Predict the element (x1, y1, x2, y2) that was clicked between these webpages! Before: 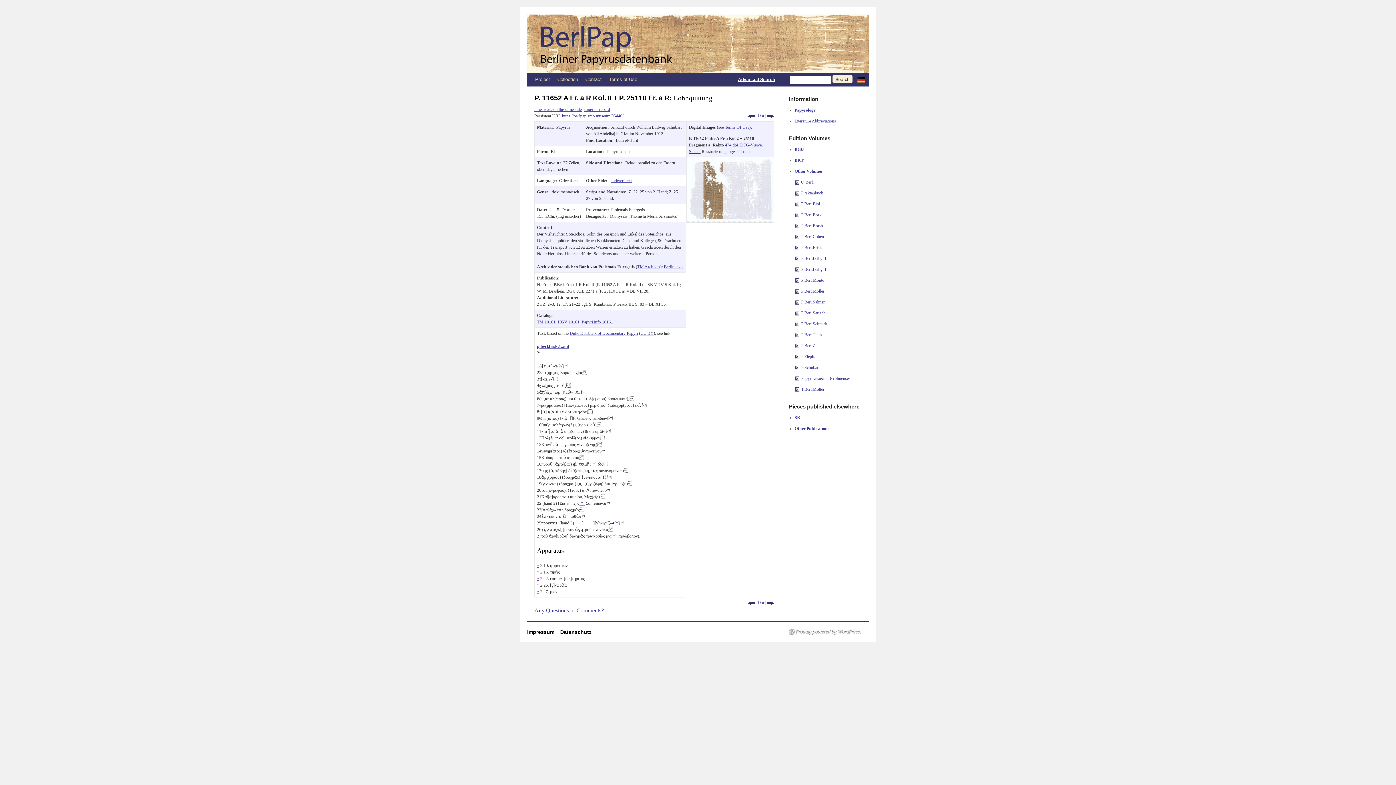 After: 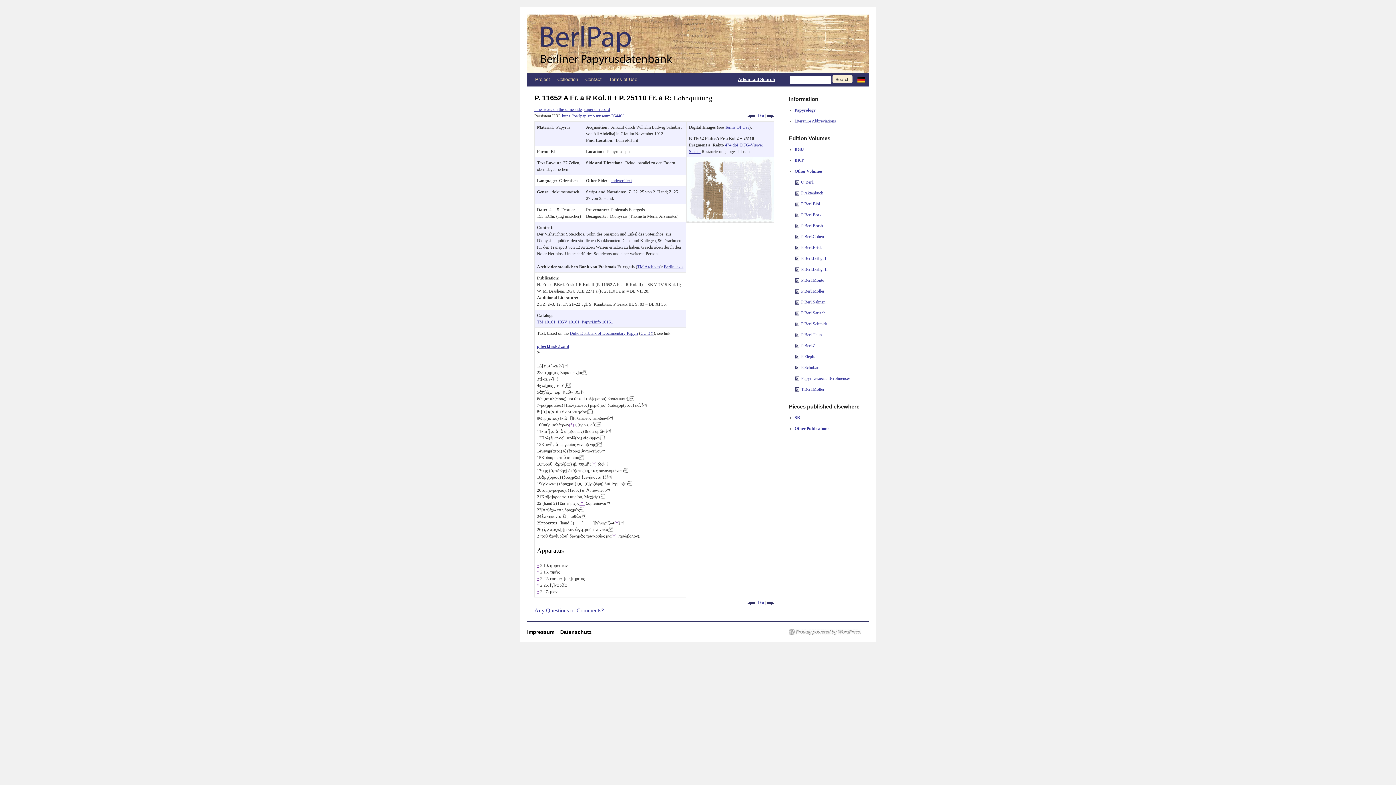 Action: label: Literature Abbreviations bbox: (794, 118, 836, 123)